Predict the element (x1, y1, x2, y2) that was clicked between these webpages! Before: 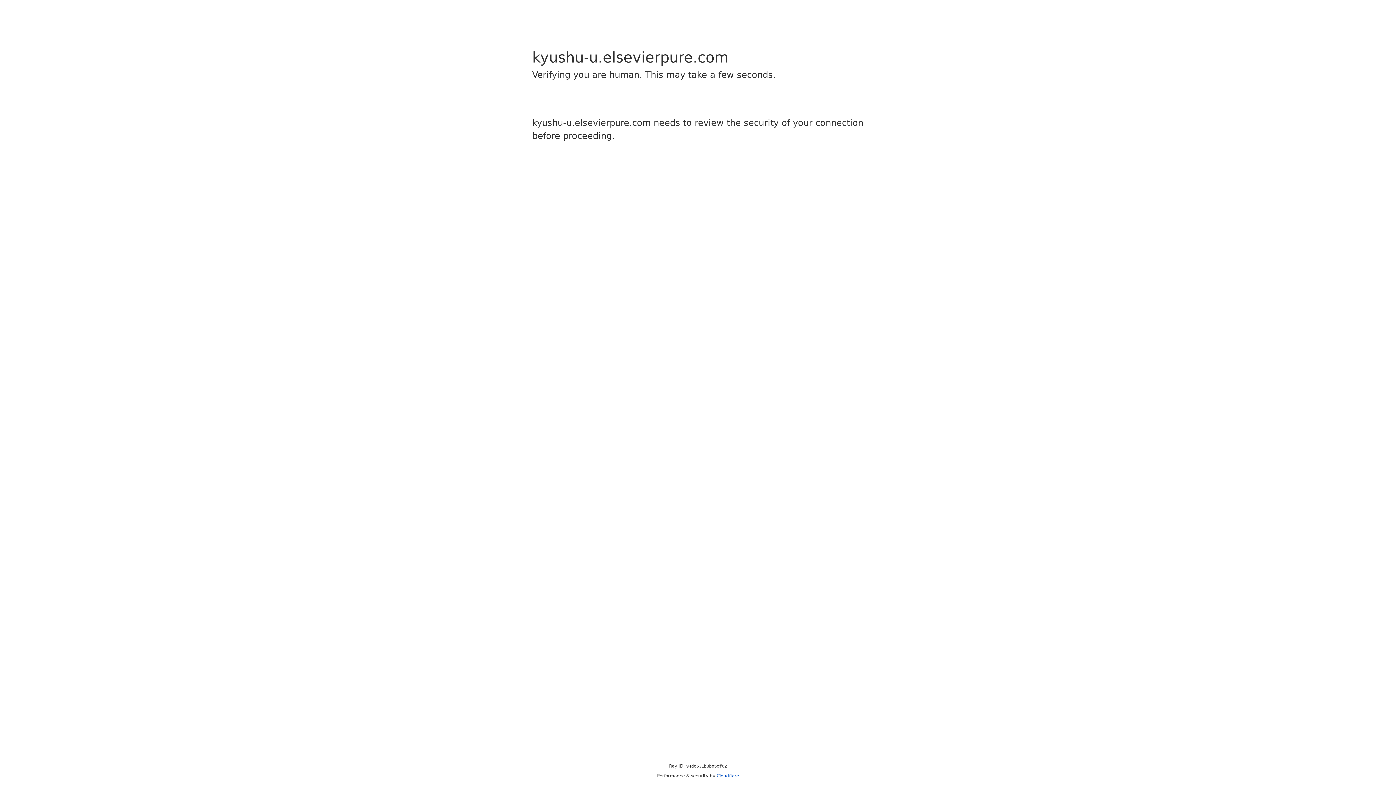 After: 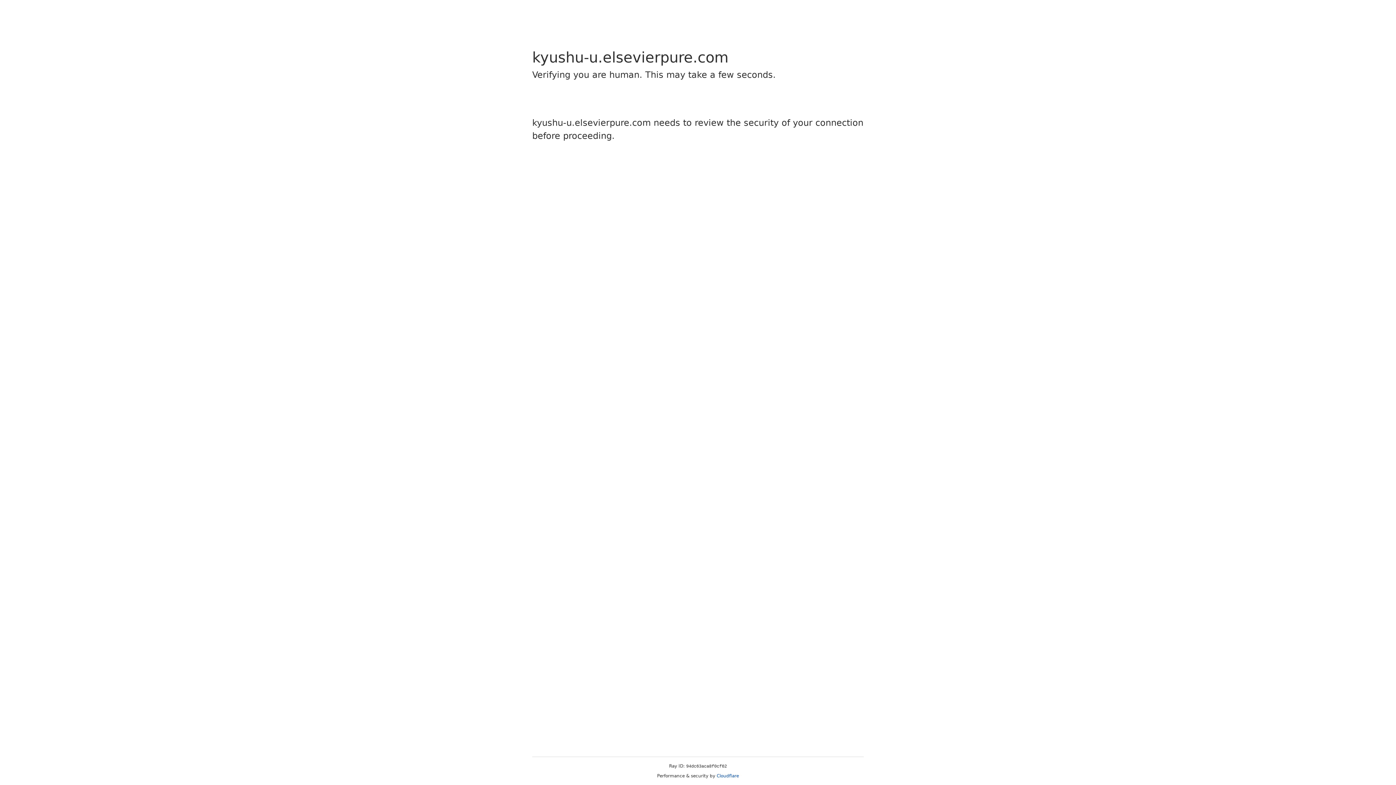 Action: bbox: (716, 773, 739, 778) label: Cloudflare